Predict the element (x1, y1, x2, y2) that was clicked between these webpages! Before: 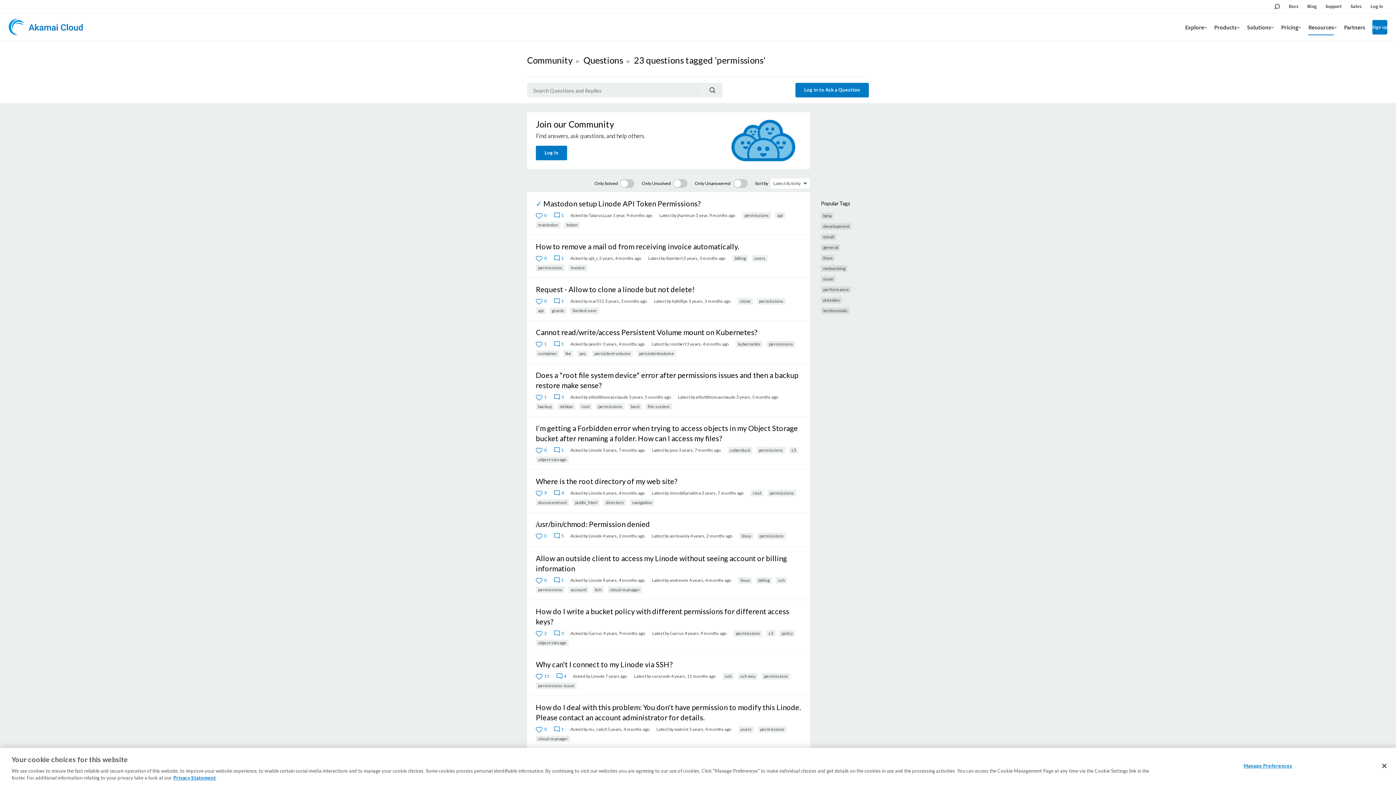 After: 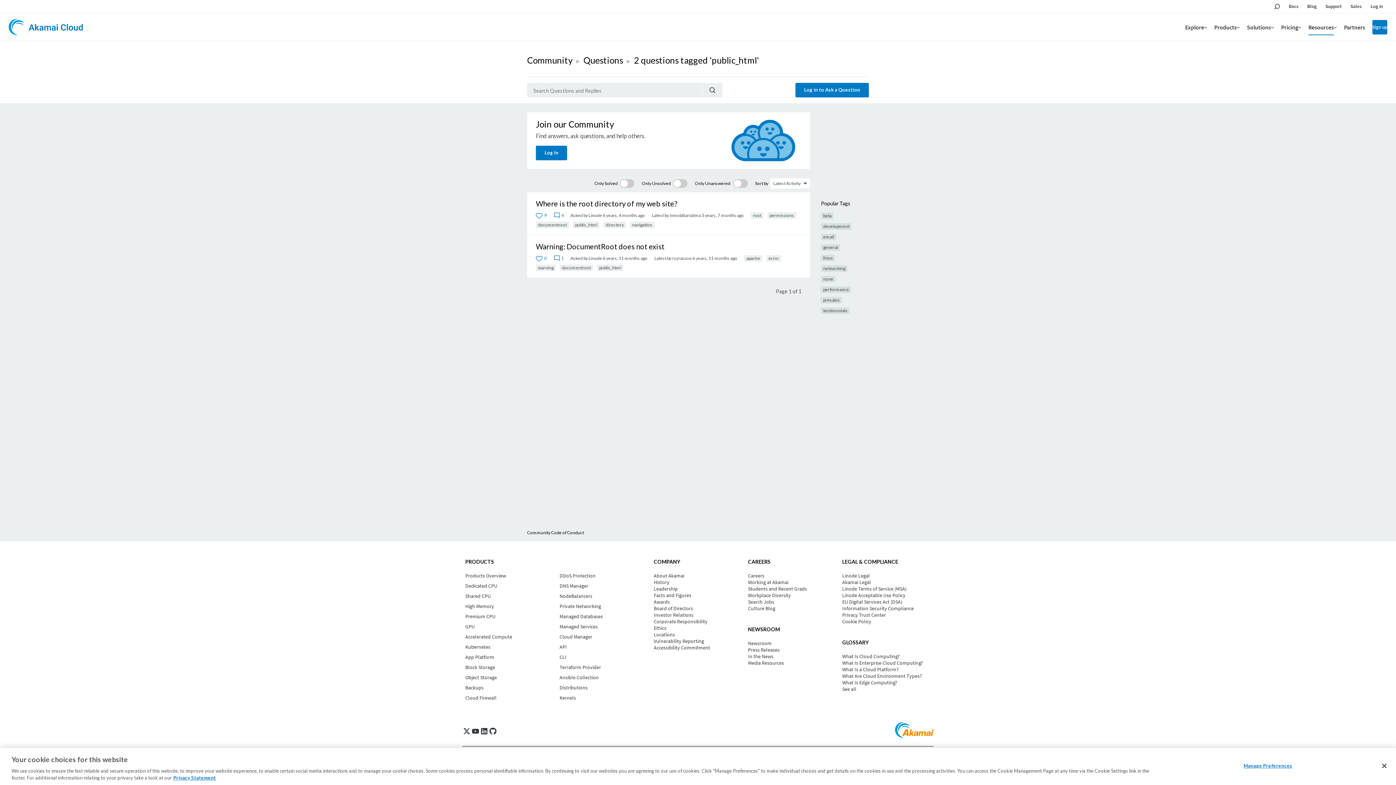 Action: bbox: (573, 499, 599, 506) label: public_html